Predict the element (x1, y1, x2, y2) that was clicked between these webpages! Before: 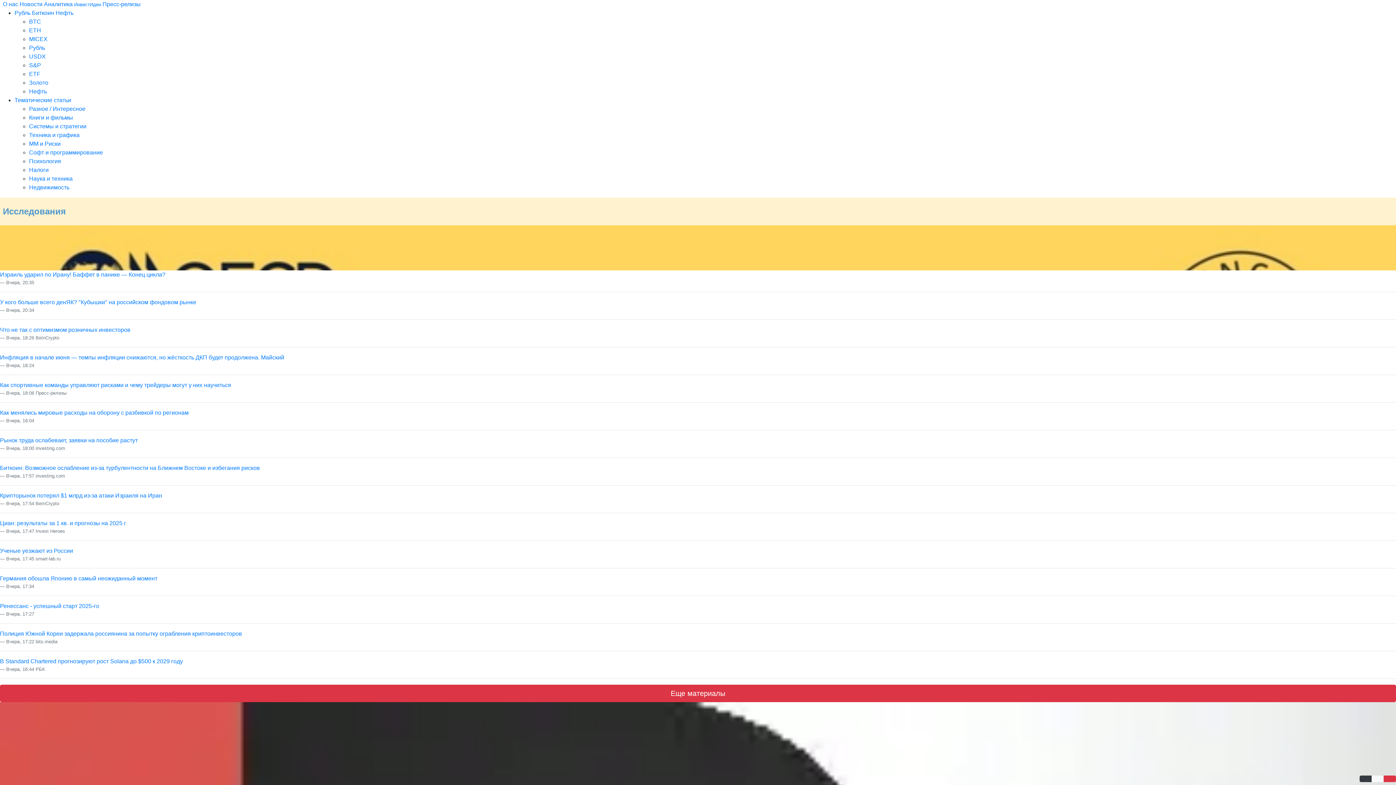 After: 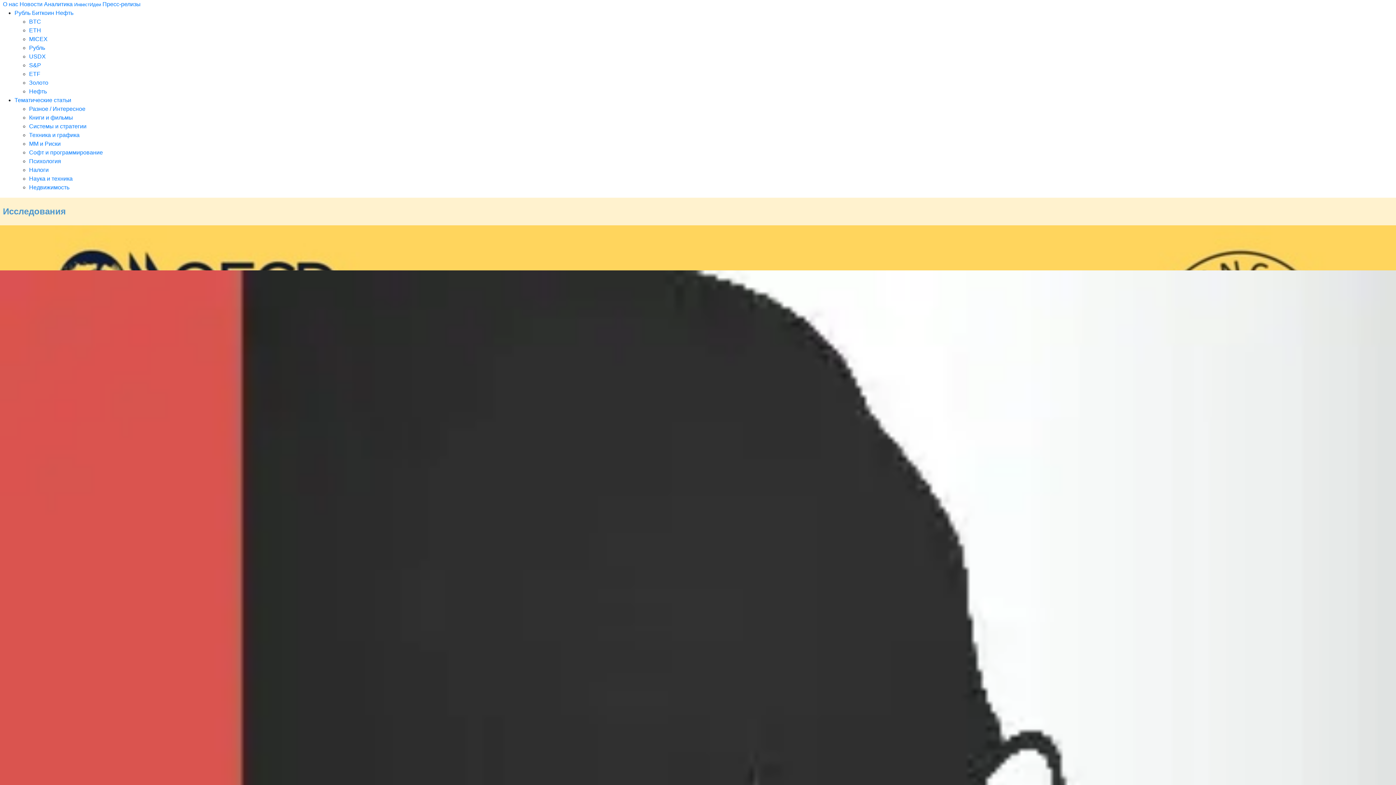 Action: bbox: (29, 18, 41, 24) label: BTC